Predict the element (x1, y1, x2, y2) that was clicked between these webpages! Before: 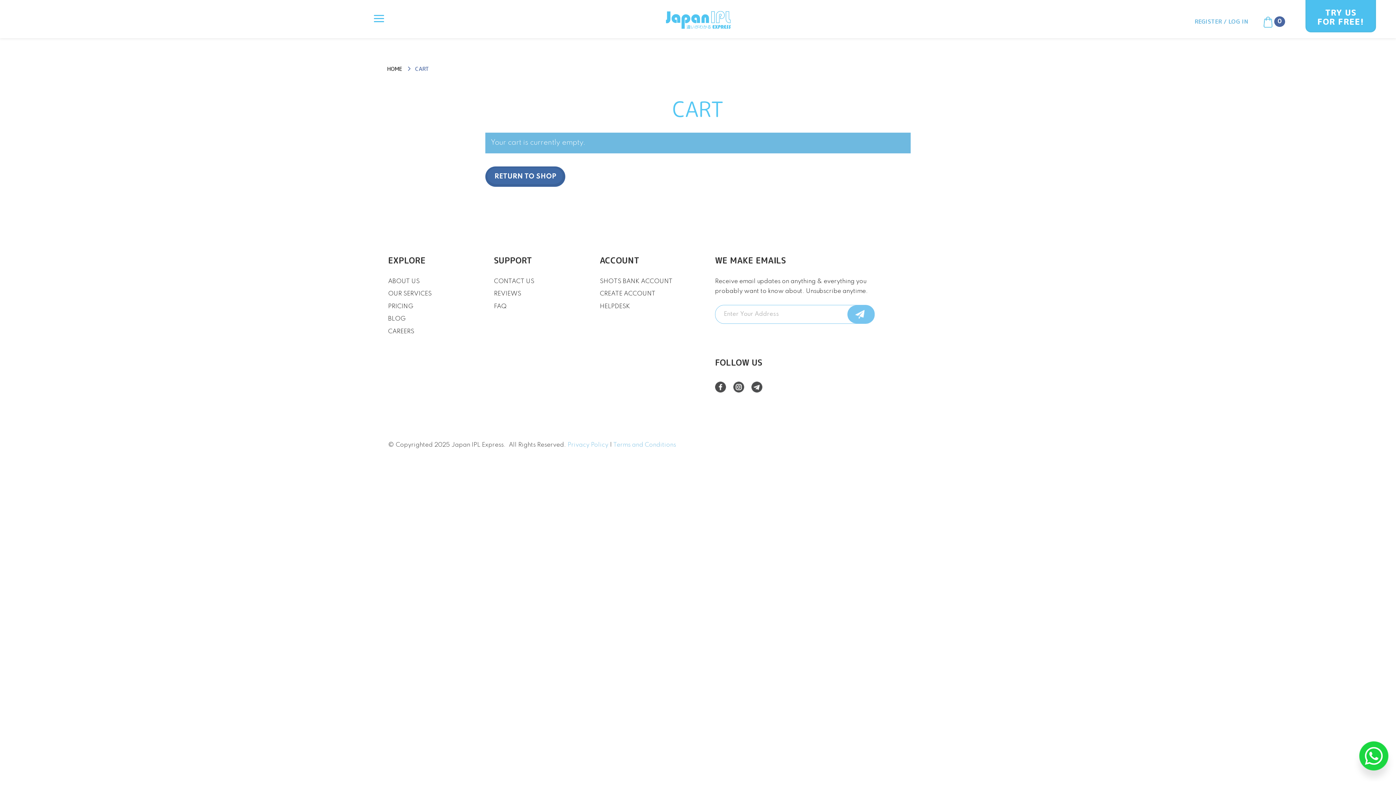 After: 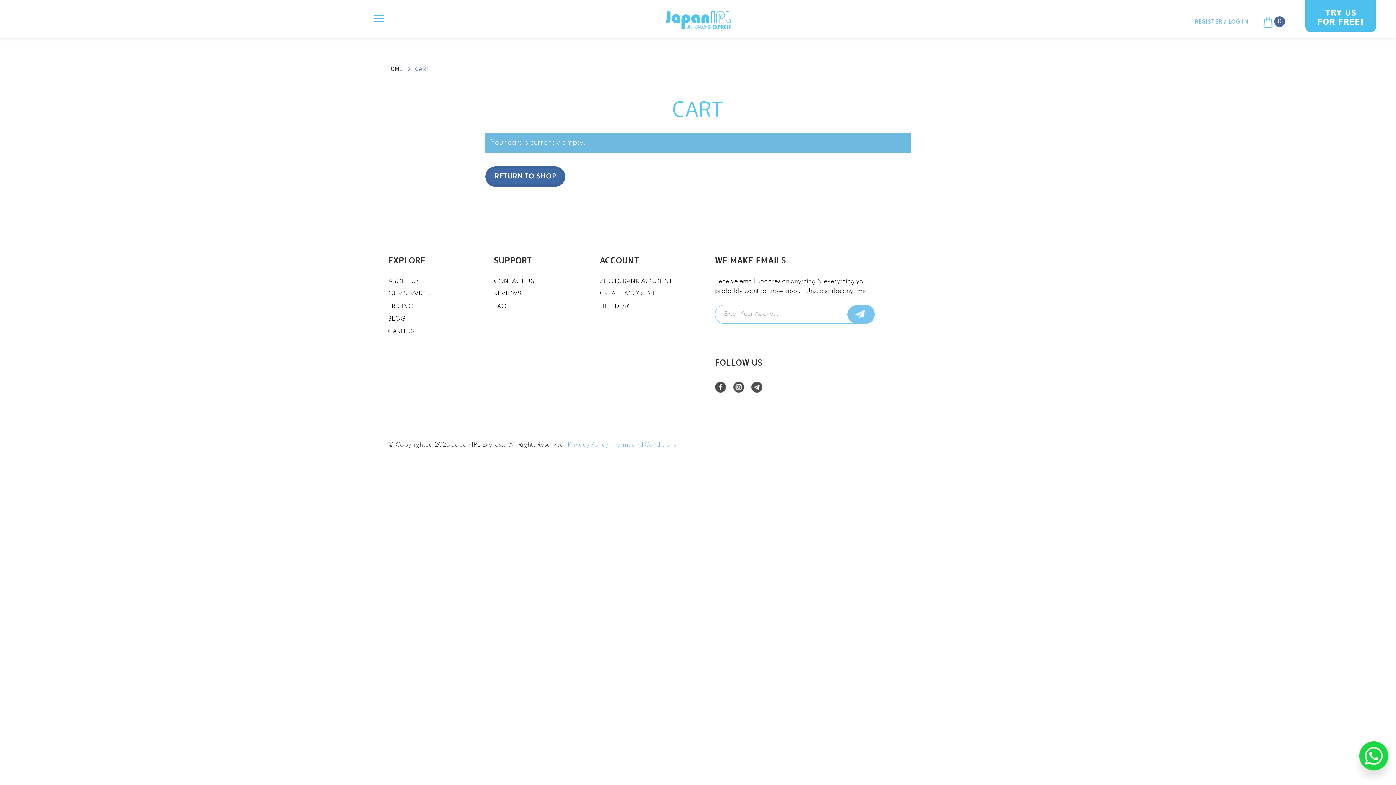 Action: bbox: (751, 381, 762, 396)